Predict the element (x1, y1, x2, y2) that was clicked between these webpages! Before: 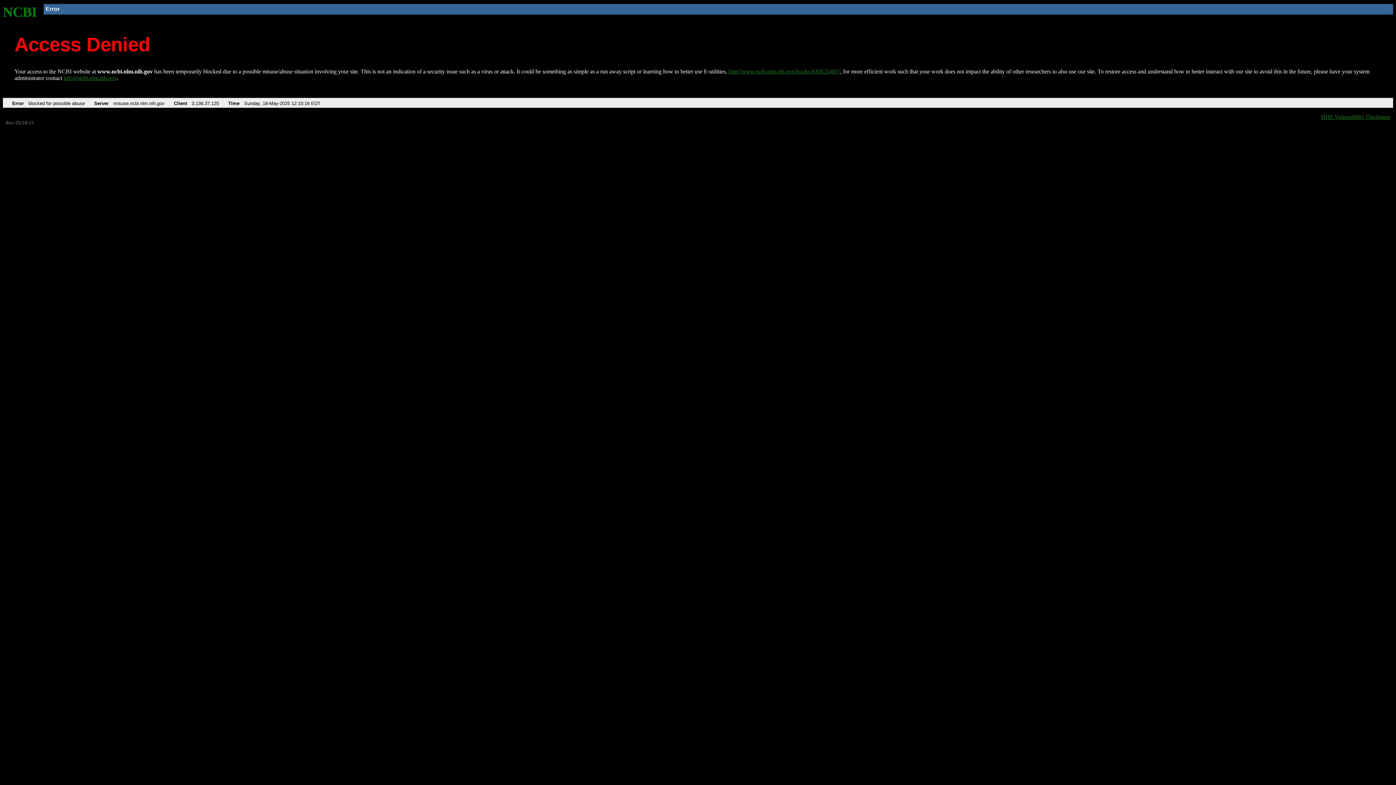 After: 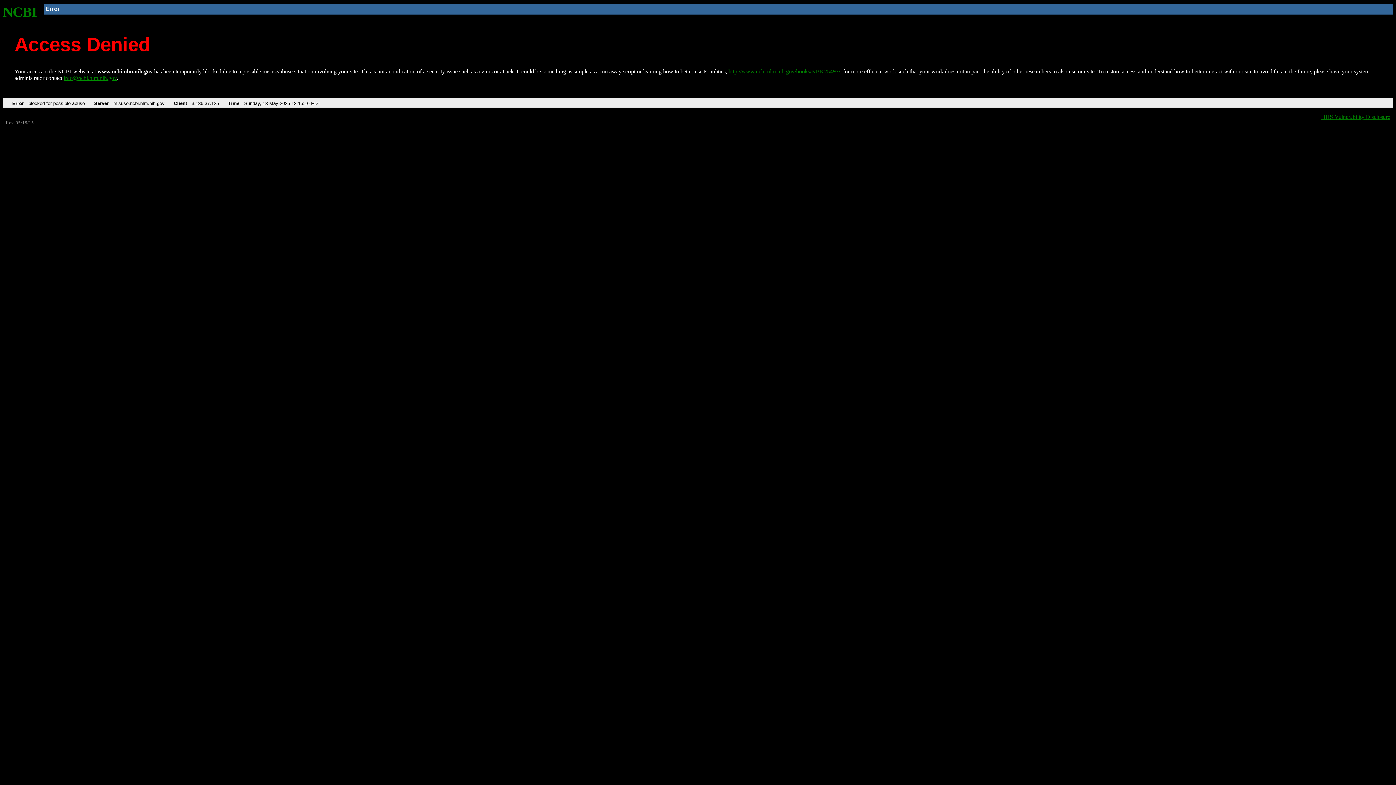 Action: label: info@ncbi.nlm.nih.gov bbox: (63, 75, 116, 81)